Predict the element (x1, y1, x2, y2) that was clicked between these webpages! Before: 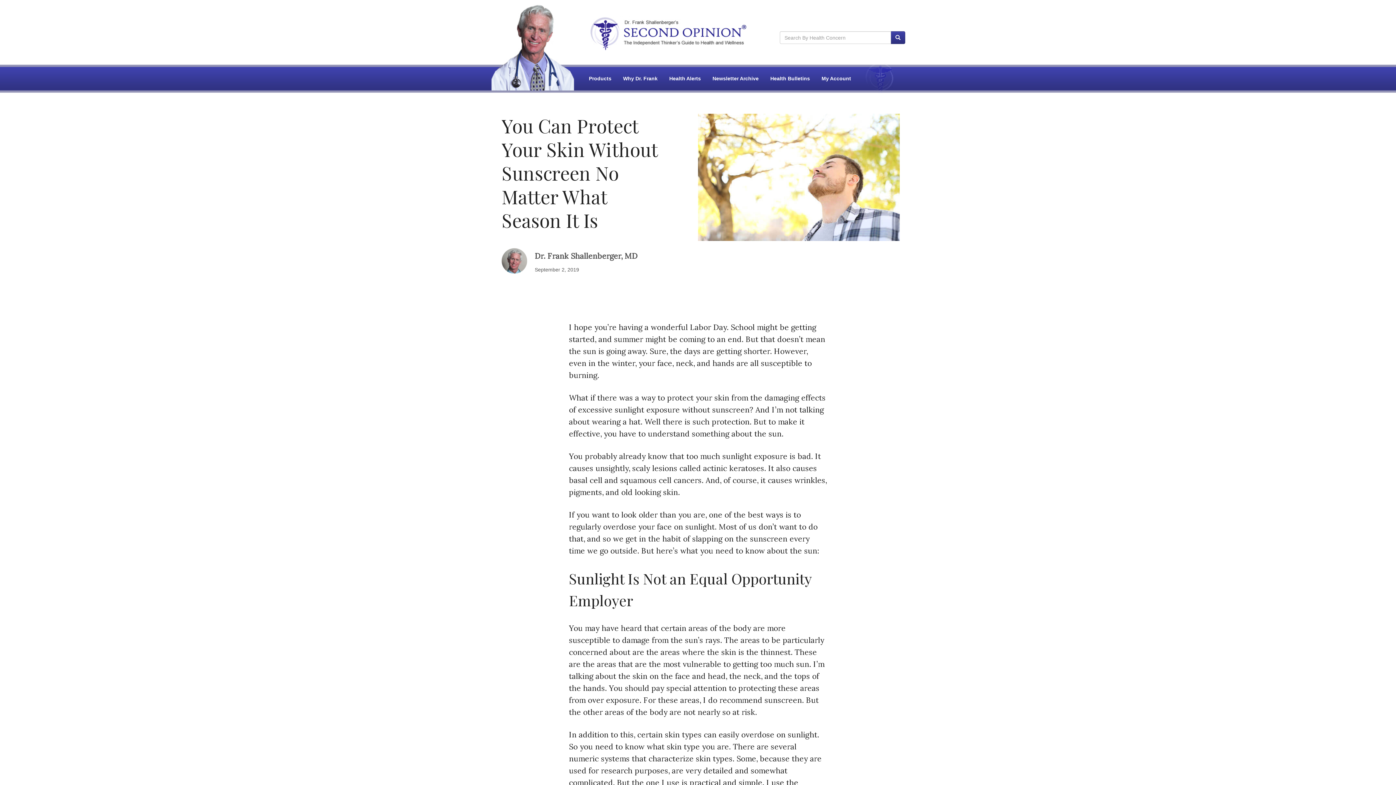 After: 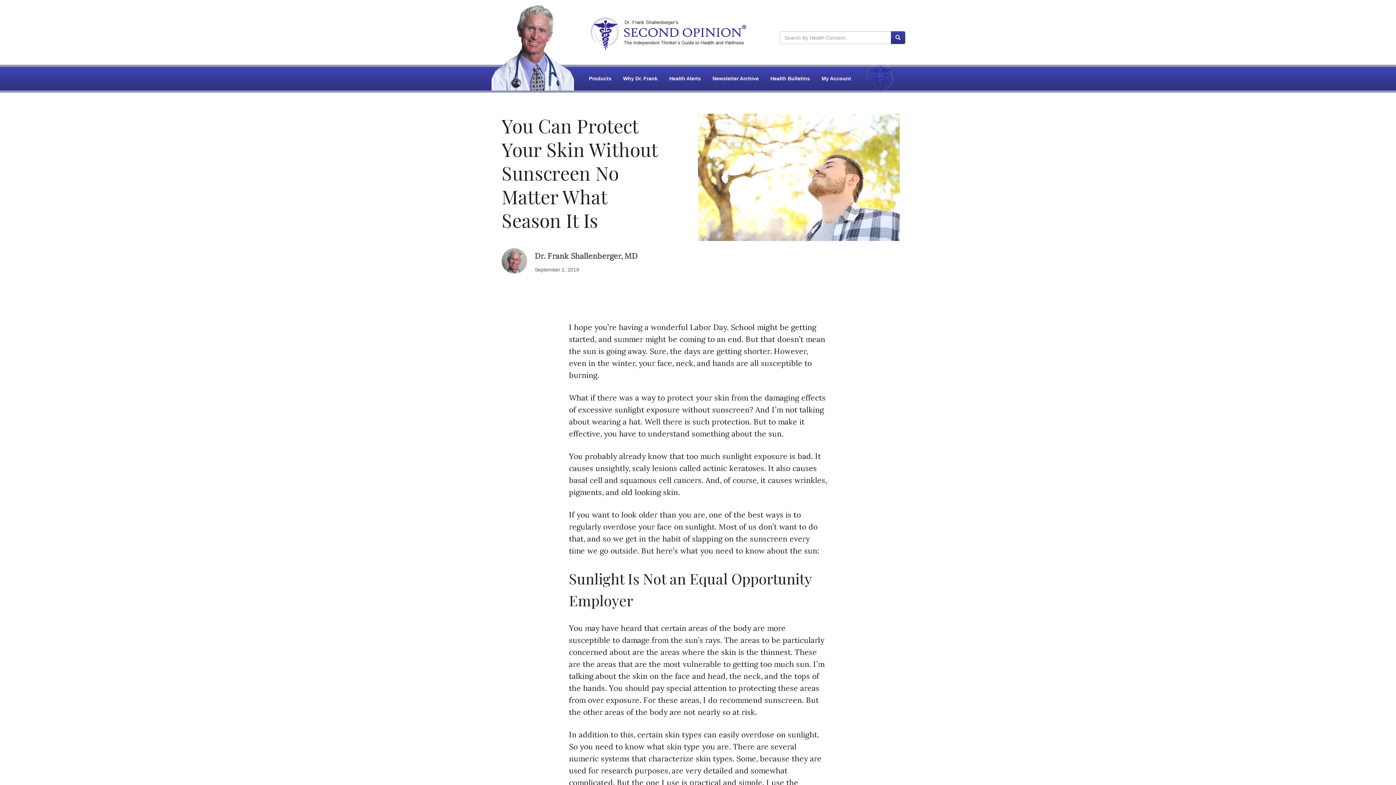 Action: bbox: (890, 31, 905, 44)